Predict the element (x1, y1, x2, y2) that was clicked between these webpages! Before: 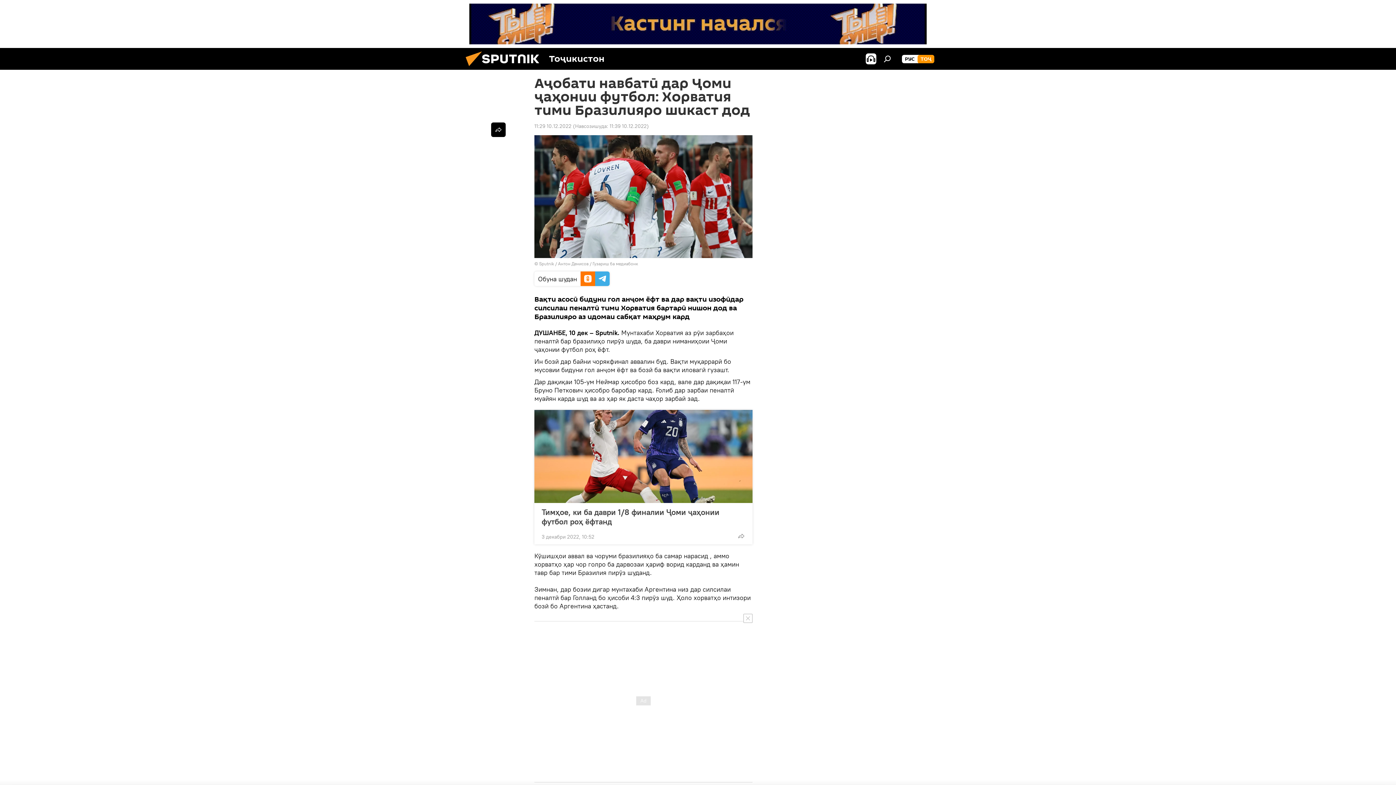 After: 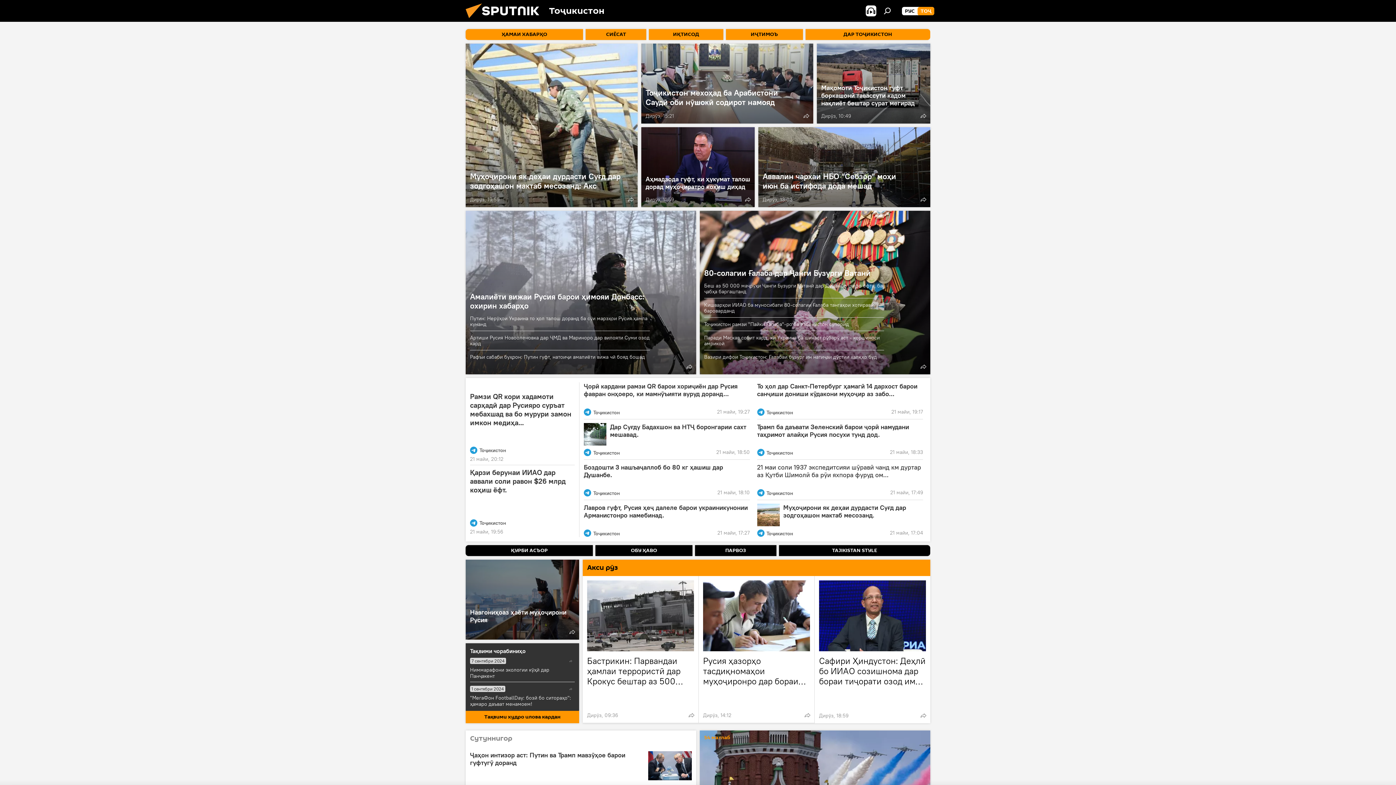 Action: bbox: (461, 64, 549, 71)